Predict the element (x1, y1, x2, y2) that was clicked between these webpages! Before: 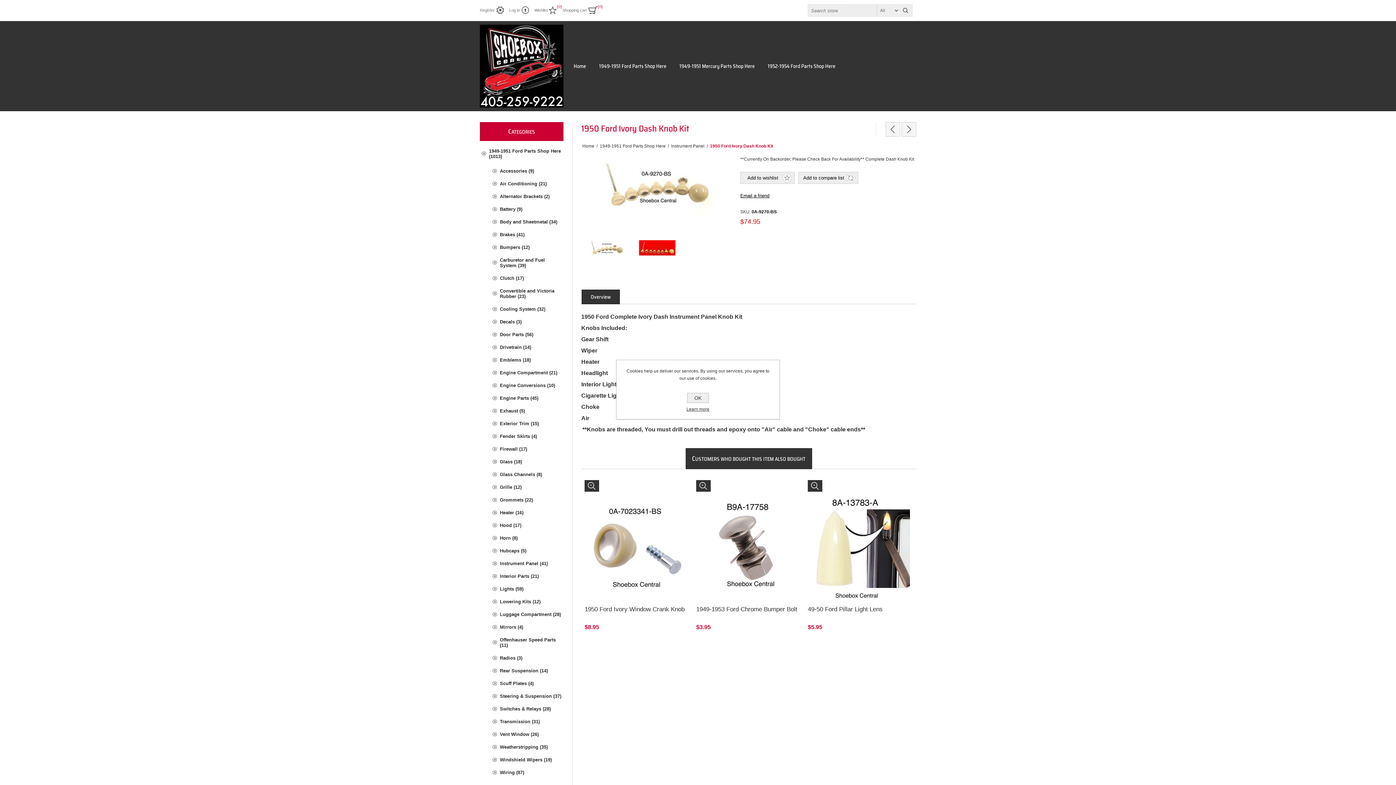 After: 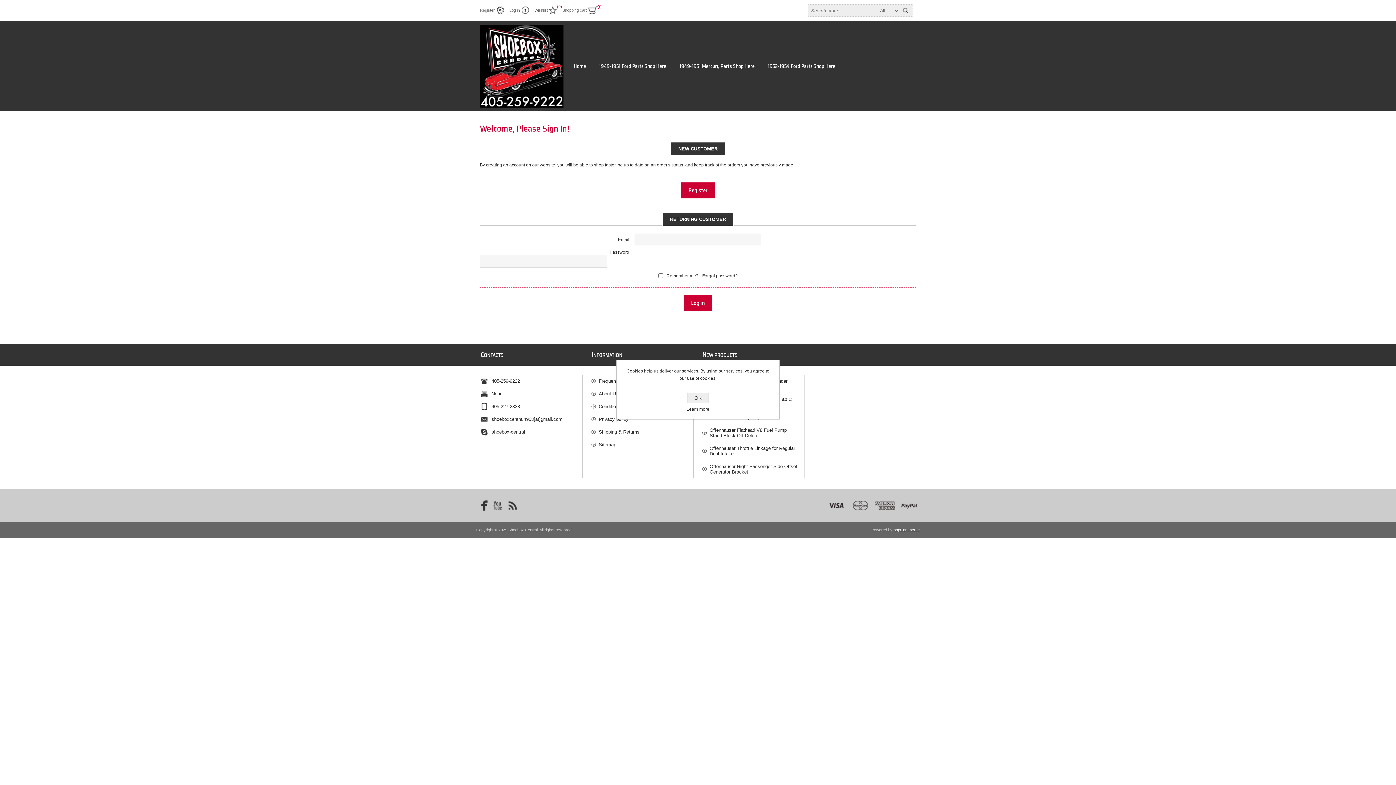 Action: bbox: (509, 4, 529, 16) label: Log in